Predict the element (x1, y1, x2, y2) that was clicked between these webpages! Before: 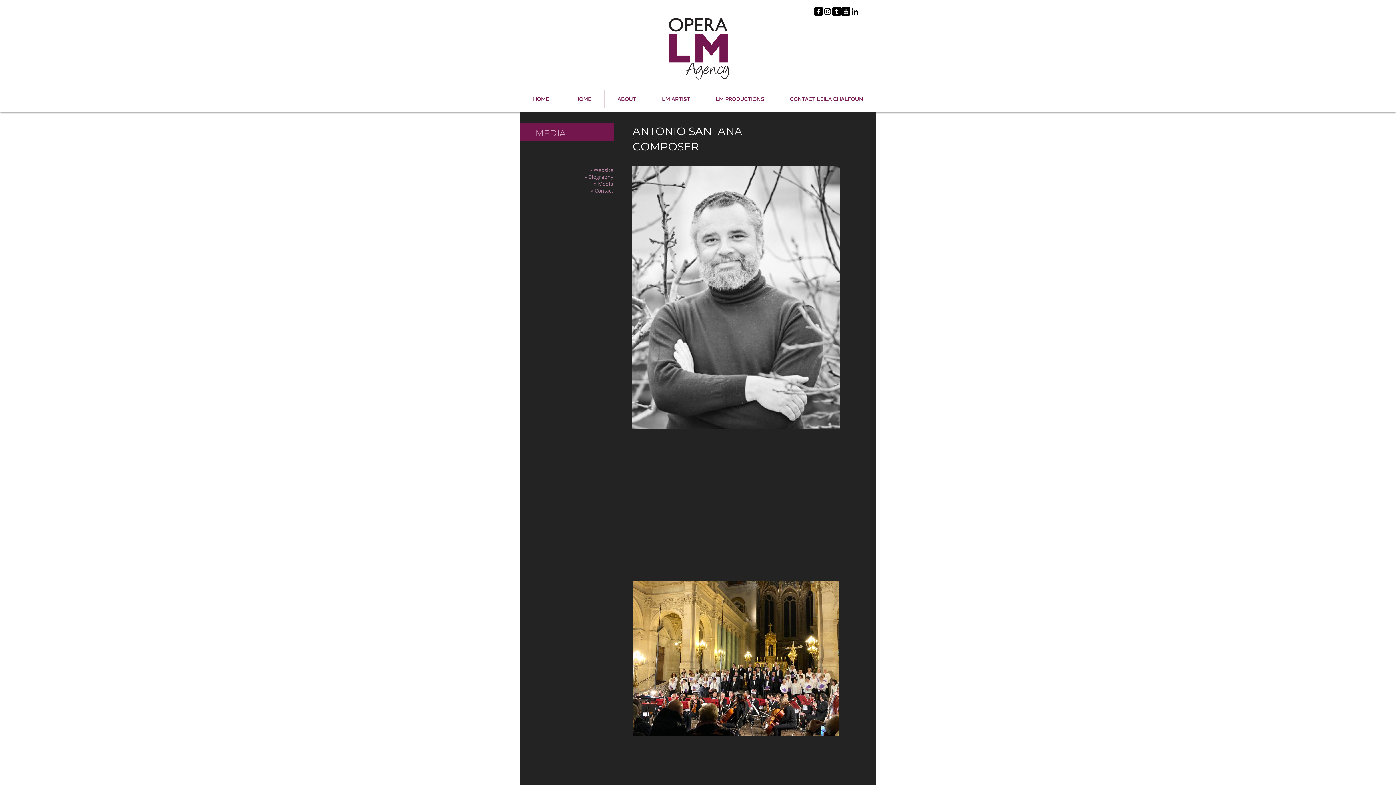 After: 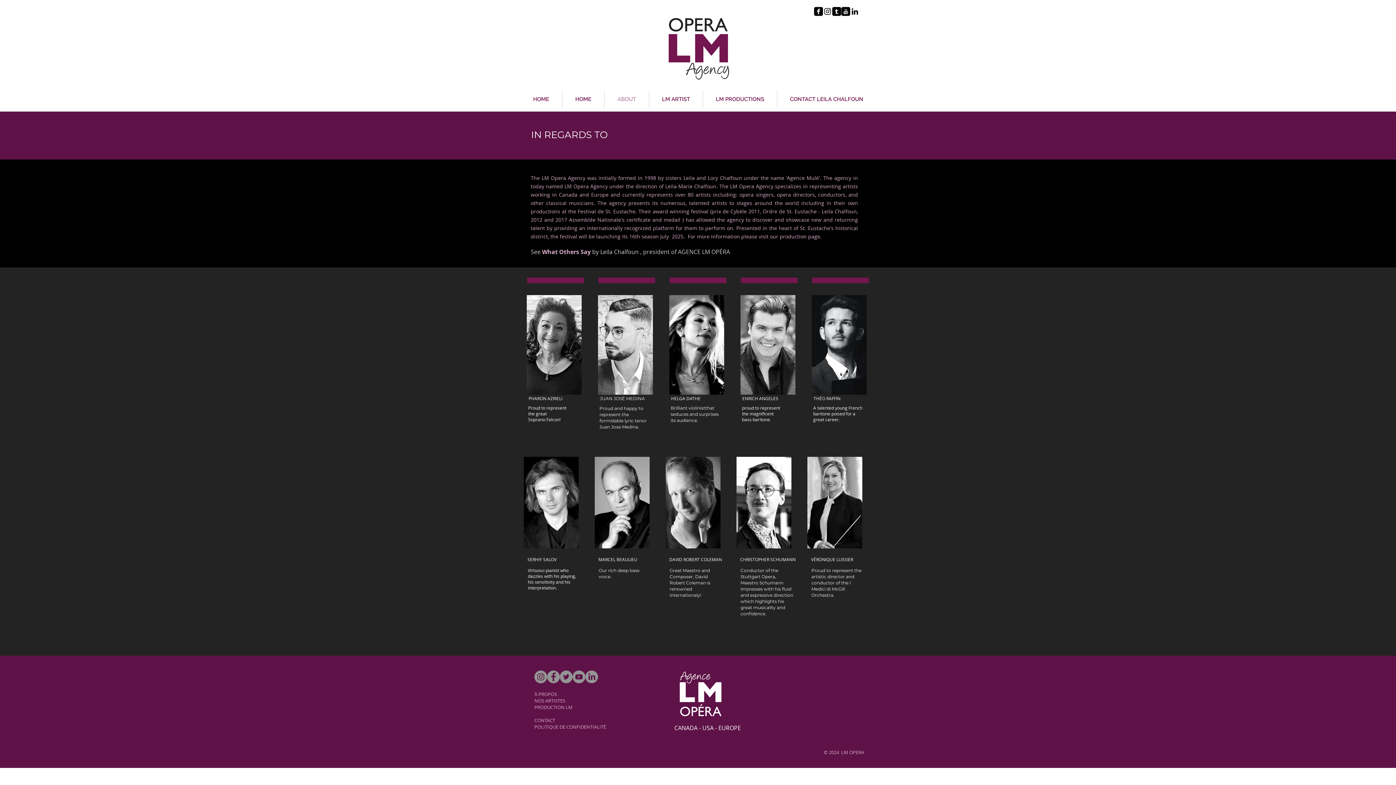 Action: label: ABOUT bbox: (604, 90, 649, 108)